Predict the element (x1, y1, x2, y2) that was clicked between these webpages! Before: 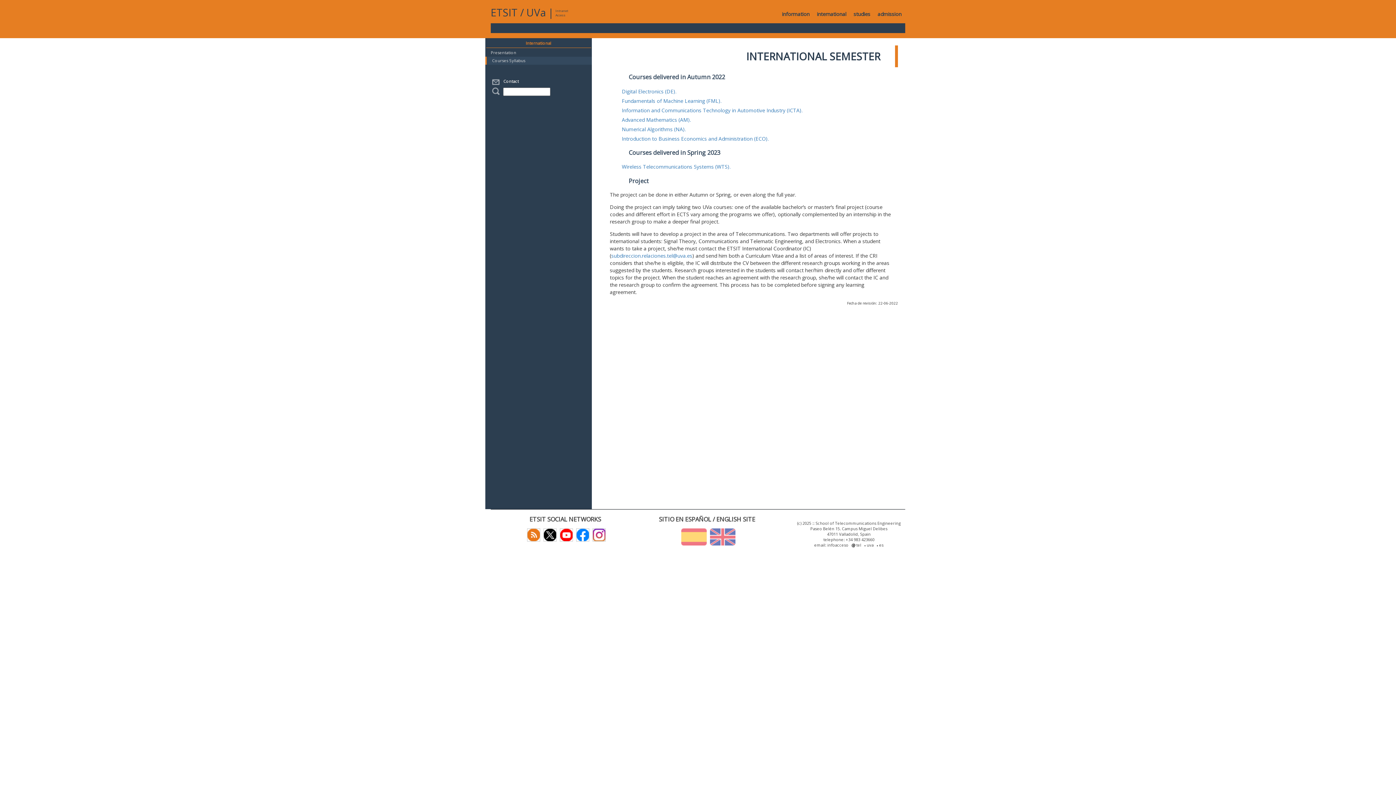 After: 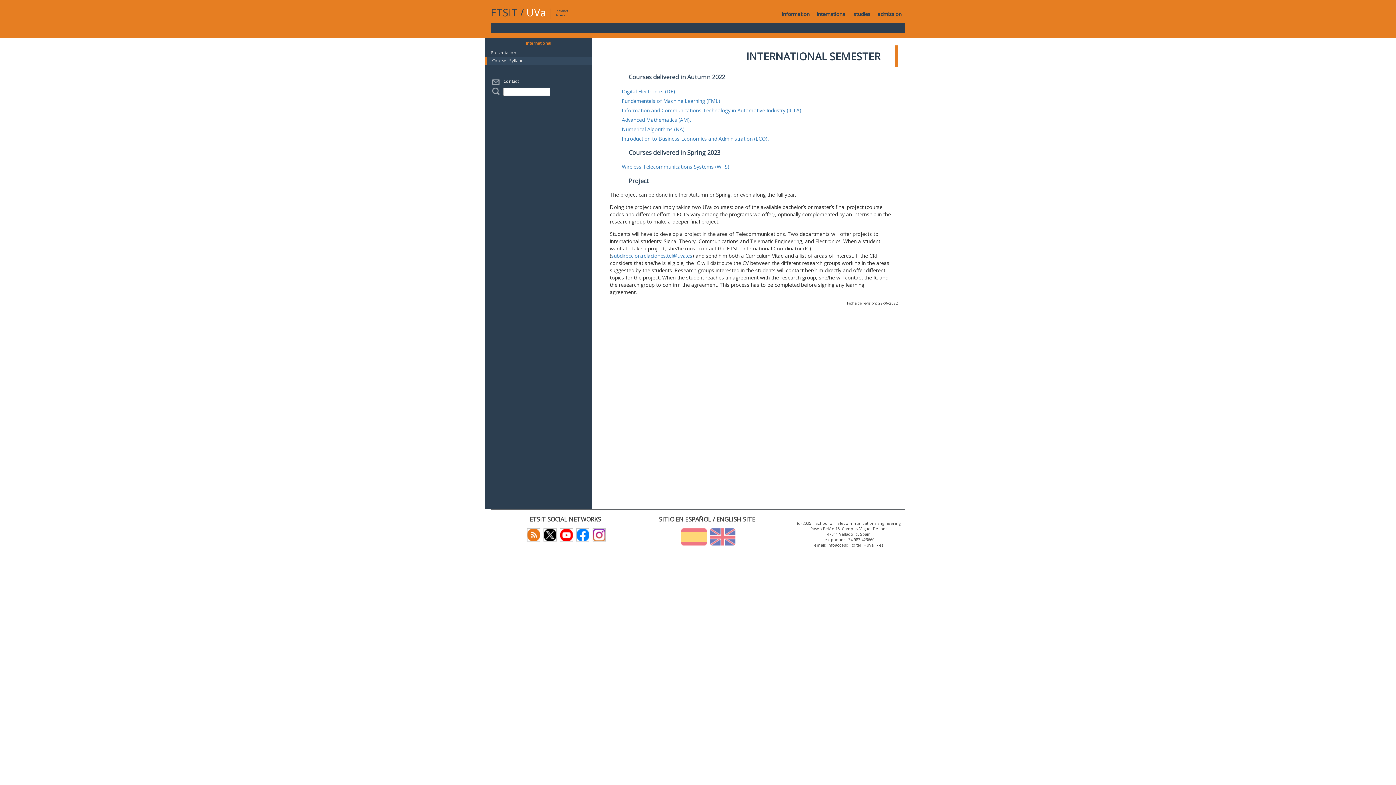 Action: bbox: (526, 5, 545, 19) label: UVa